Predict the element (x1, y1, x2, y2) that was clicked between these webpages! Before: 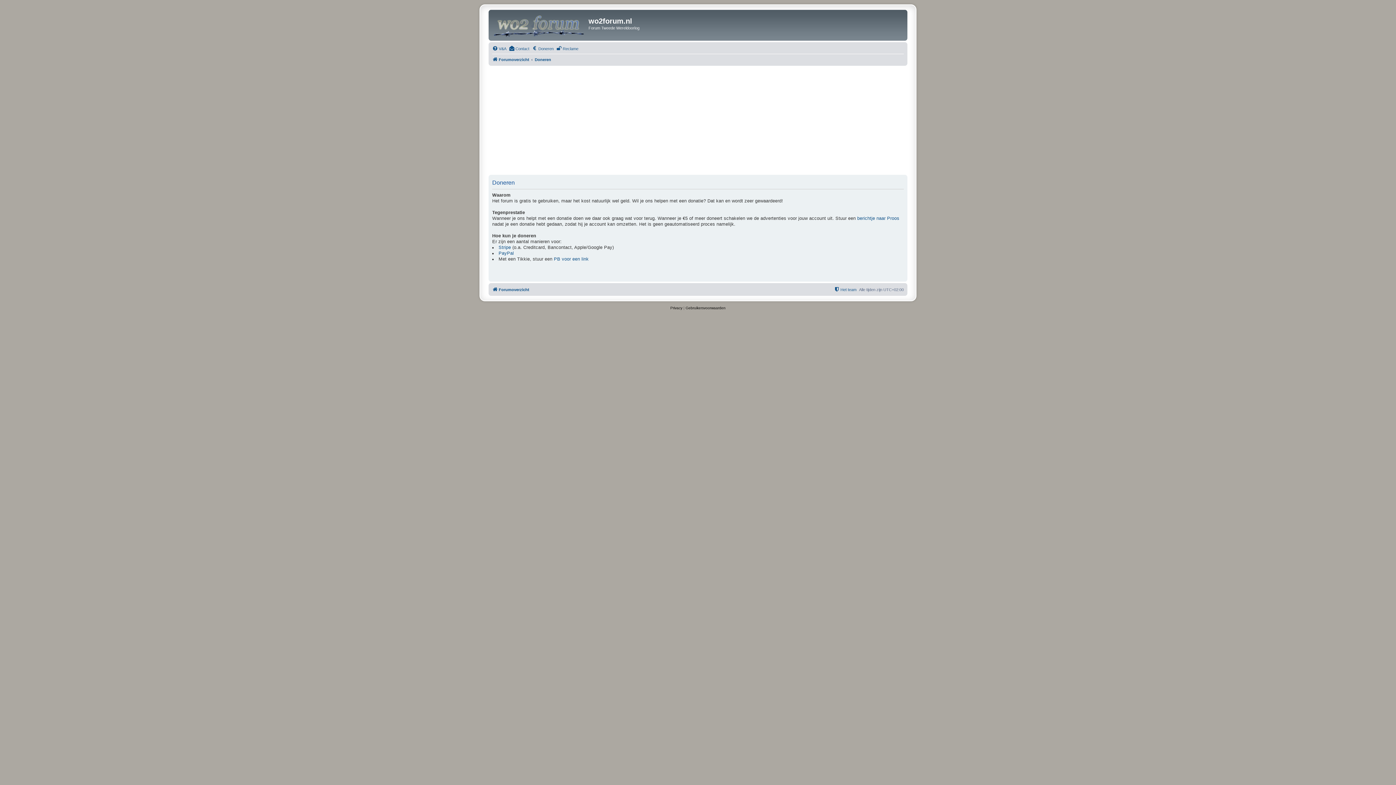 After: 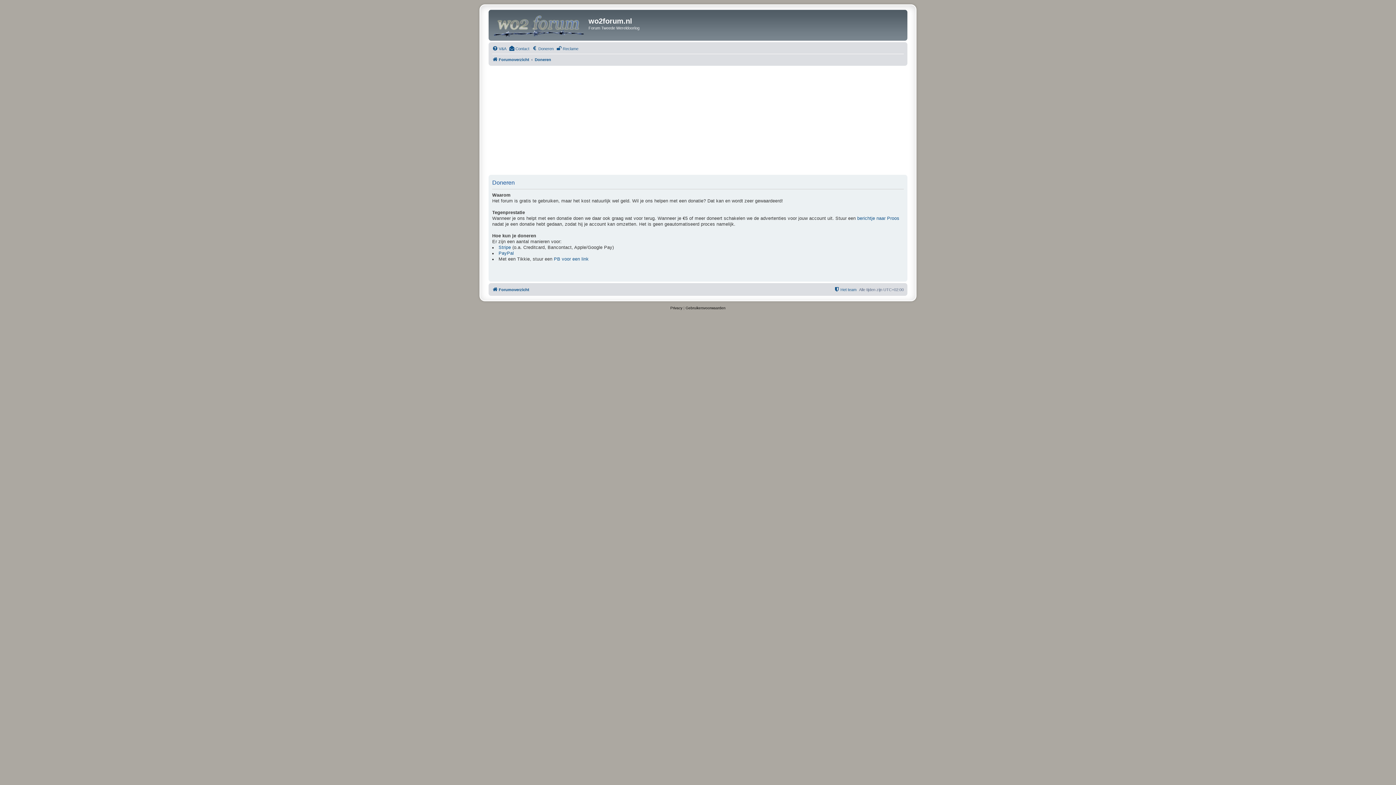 Action: bbox: (532, 44, 553, 53) label: Doneren